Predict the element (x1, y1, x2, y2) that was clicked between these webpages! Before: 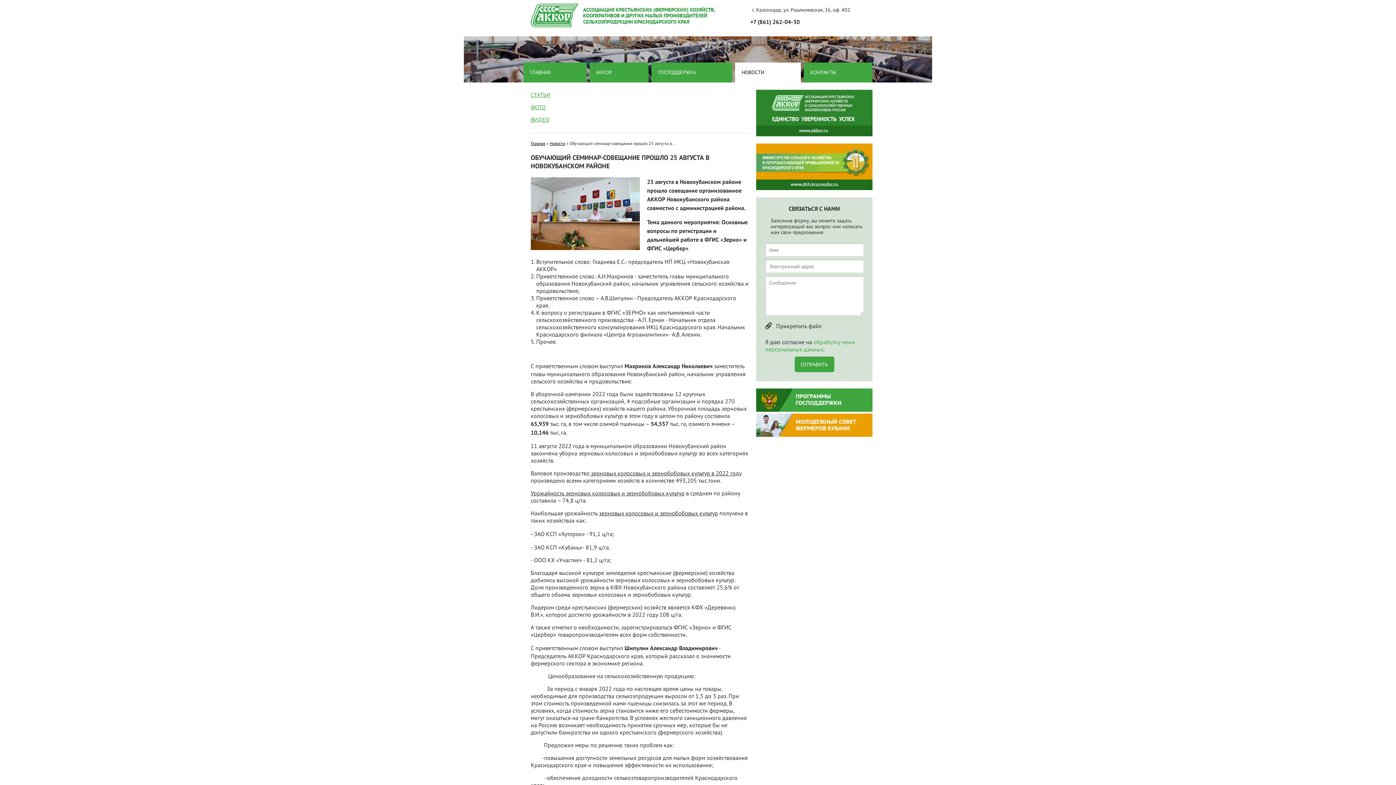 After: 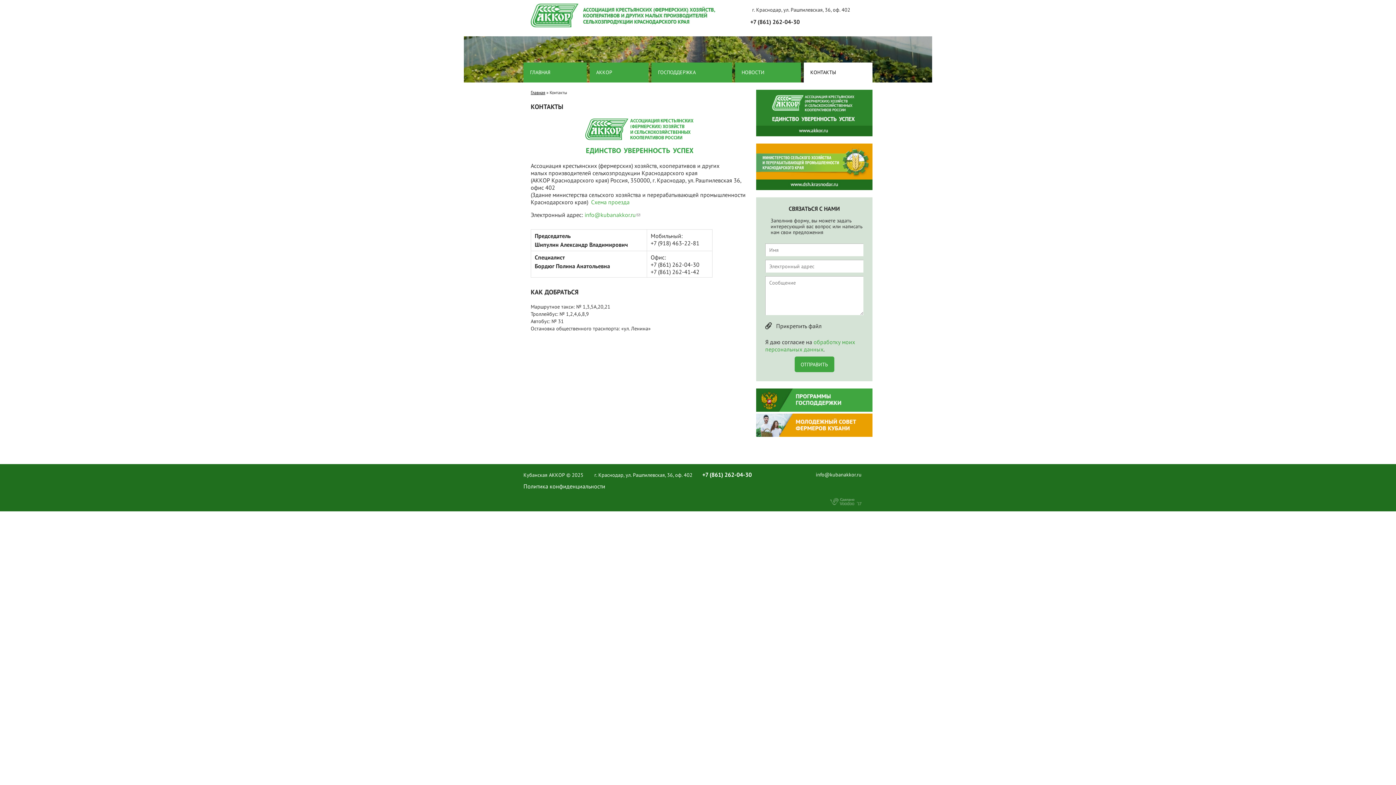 Action: label: КОНТАКТЫ bbox: (804, 62, 872, 82)